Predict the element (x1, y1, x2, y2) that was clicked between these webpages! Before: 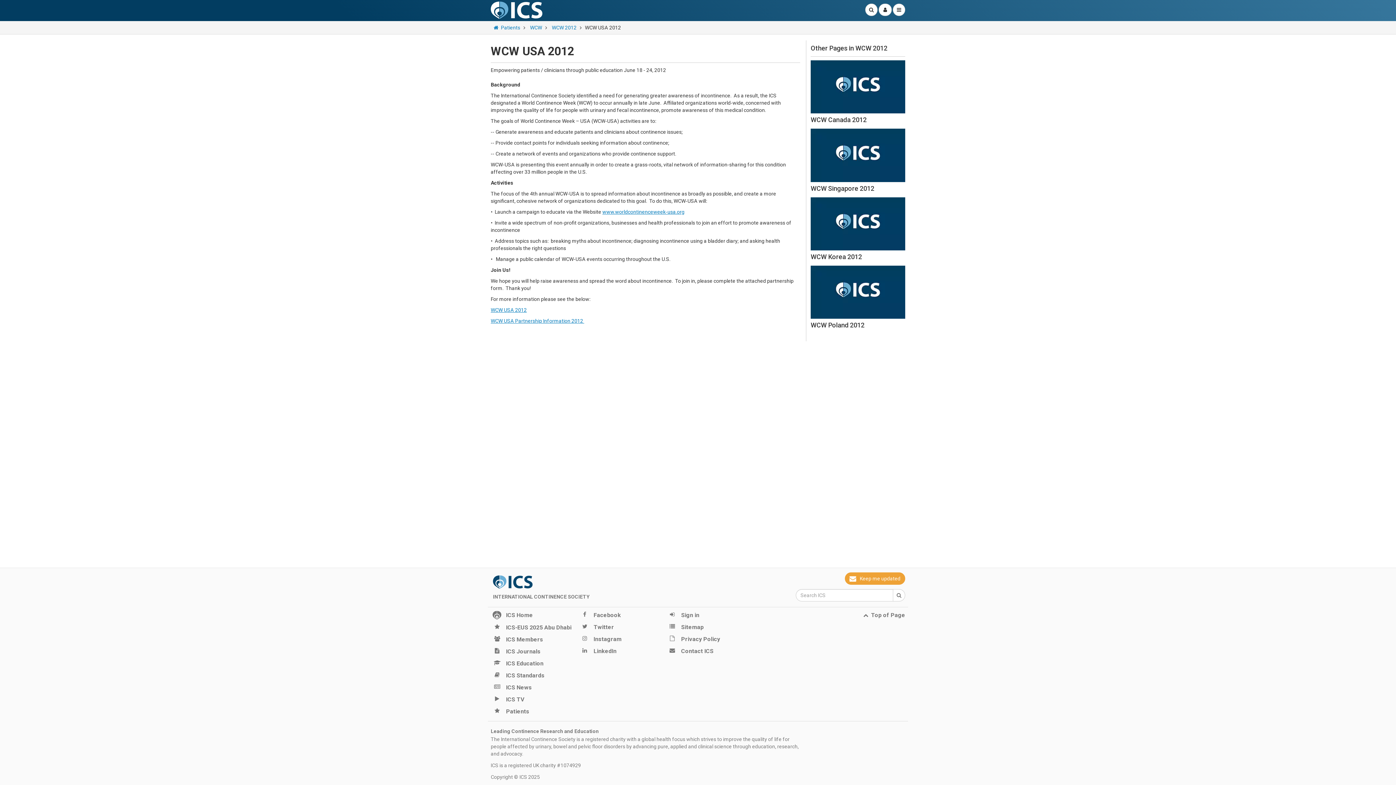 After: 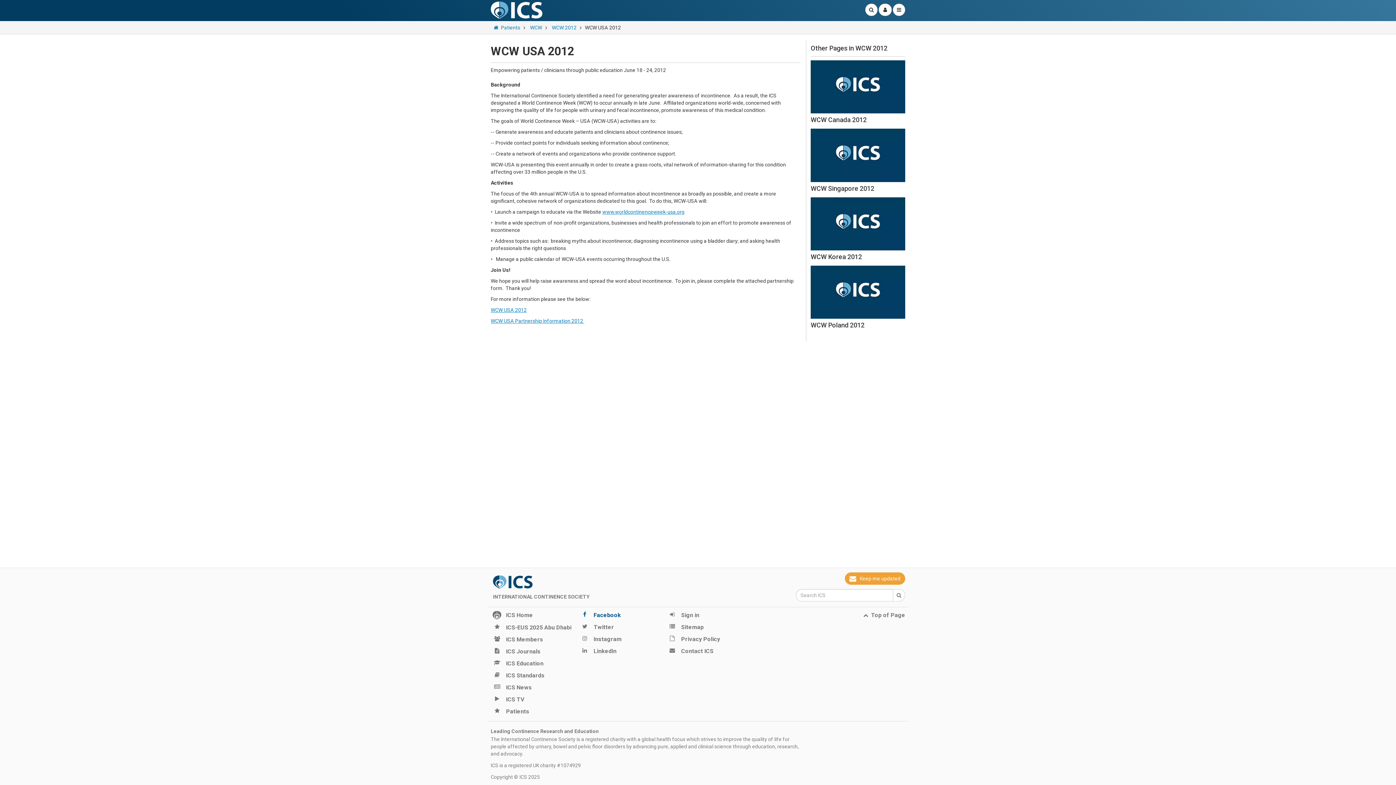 Action: label: Facebook bbox: (578, 601, 660, 611)